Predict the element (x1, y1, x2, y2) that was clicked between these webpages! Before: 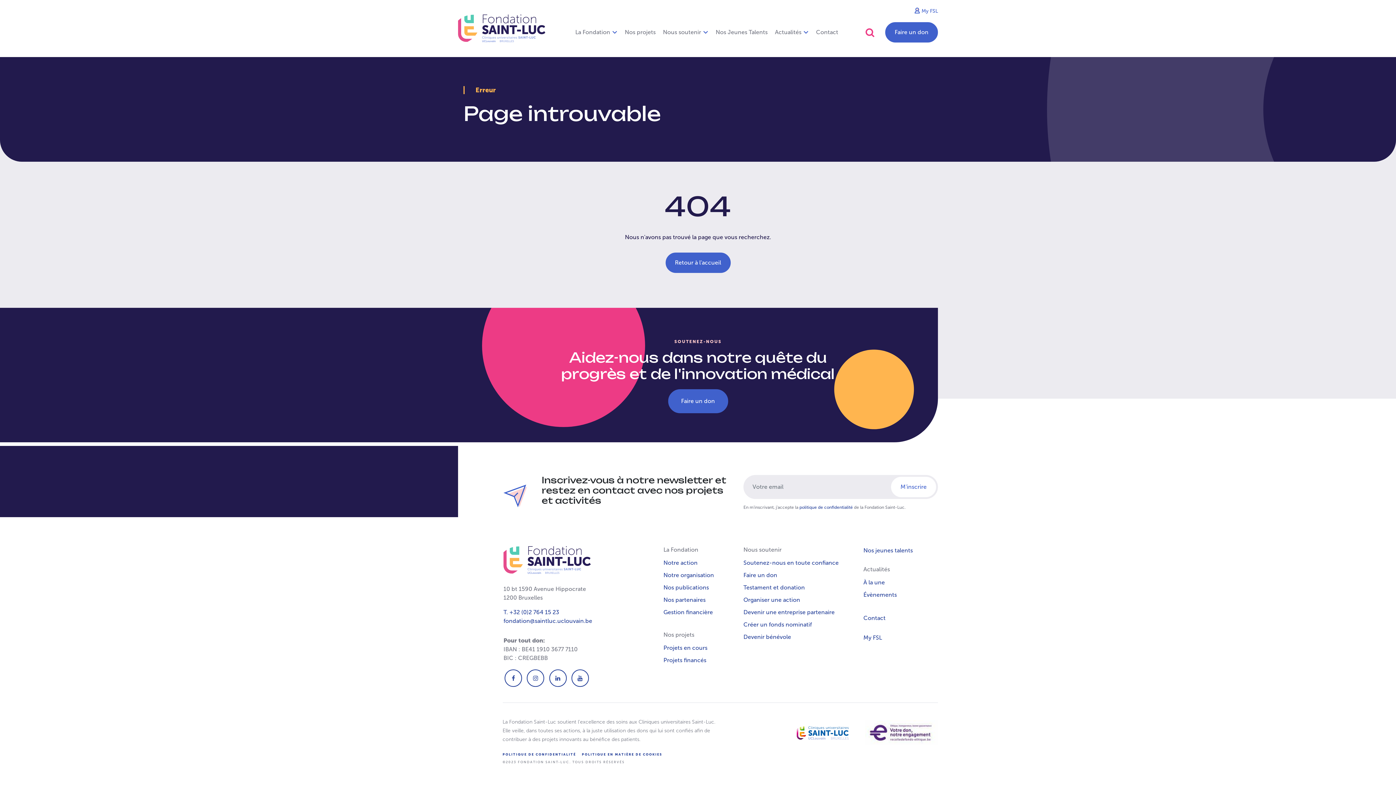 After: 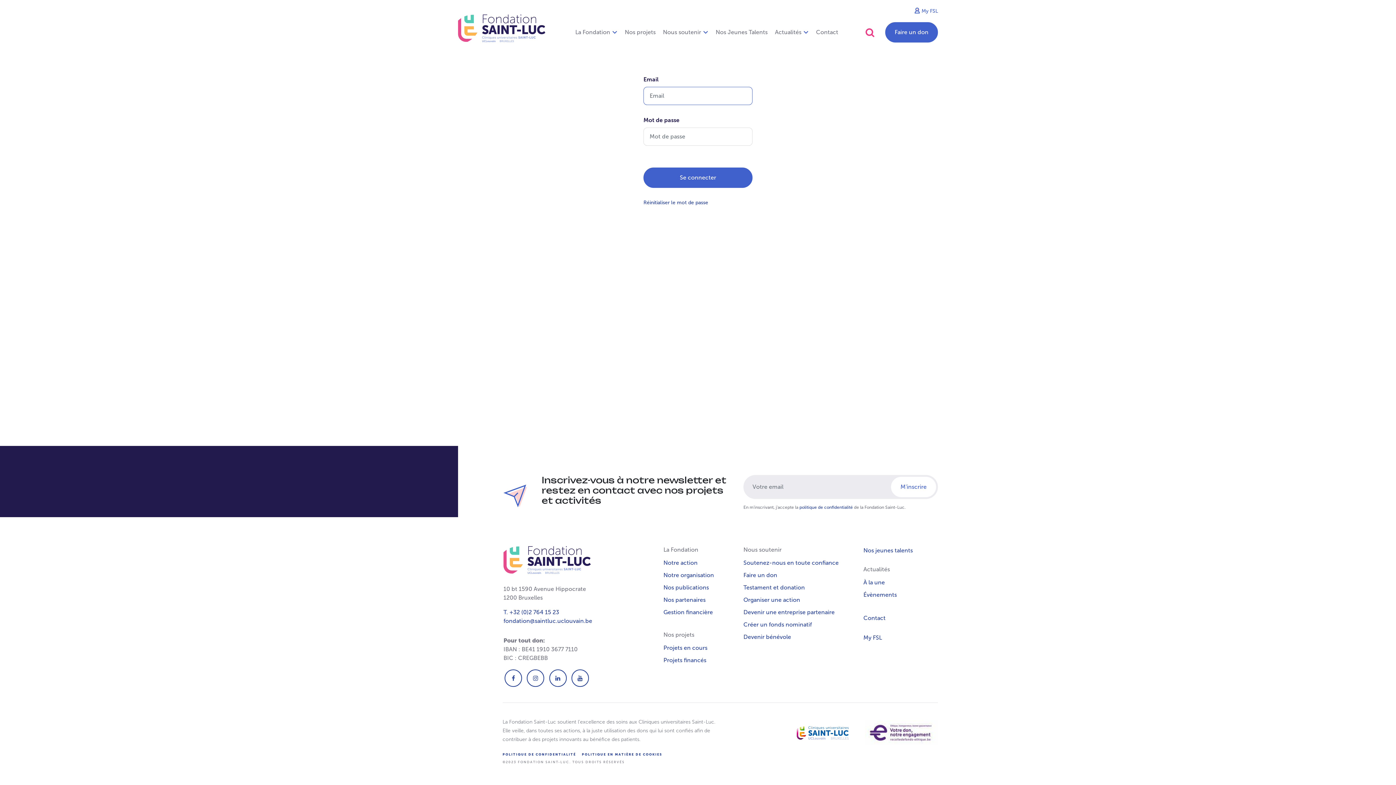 Action: bbox: (921, 7, 938, 14) label: My FSL